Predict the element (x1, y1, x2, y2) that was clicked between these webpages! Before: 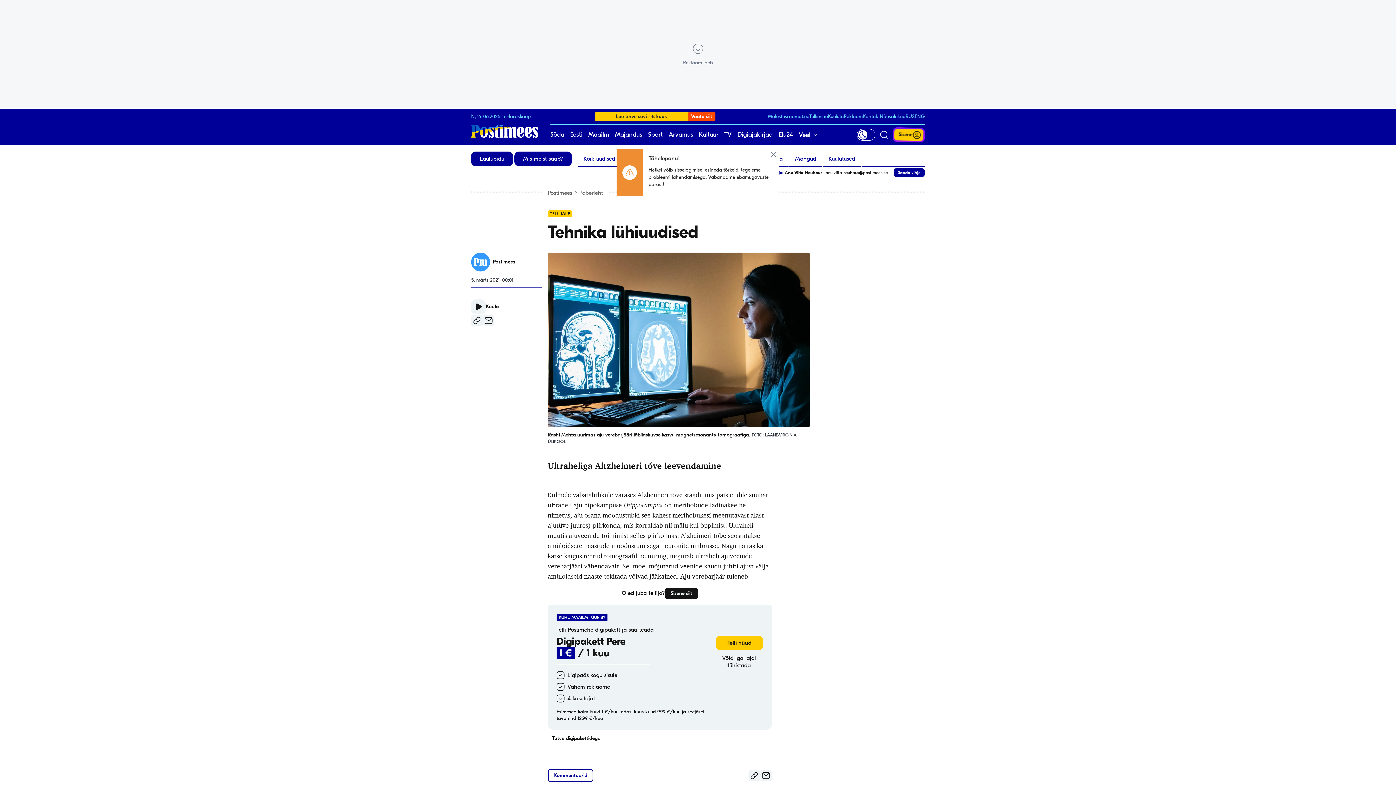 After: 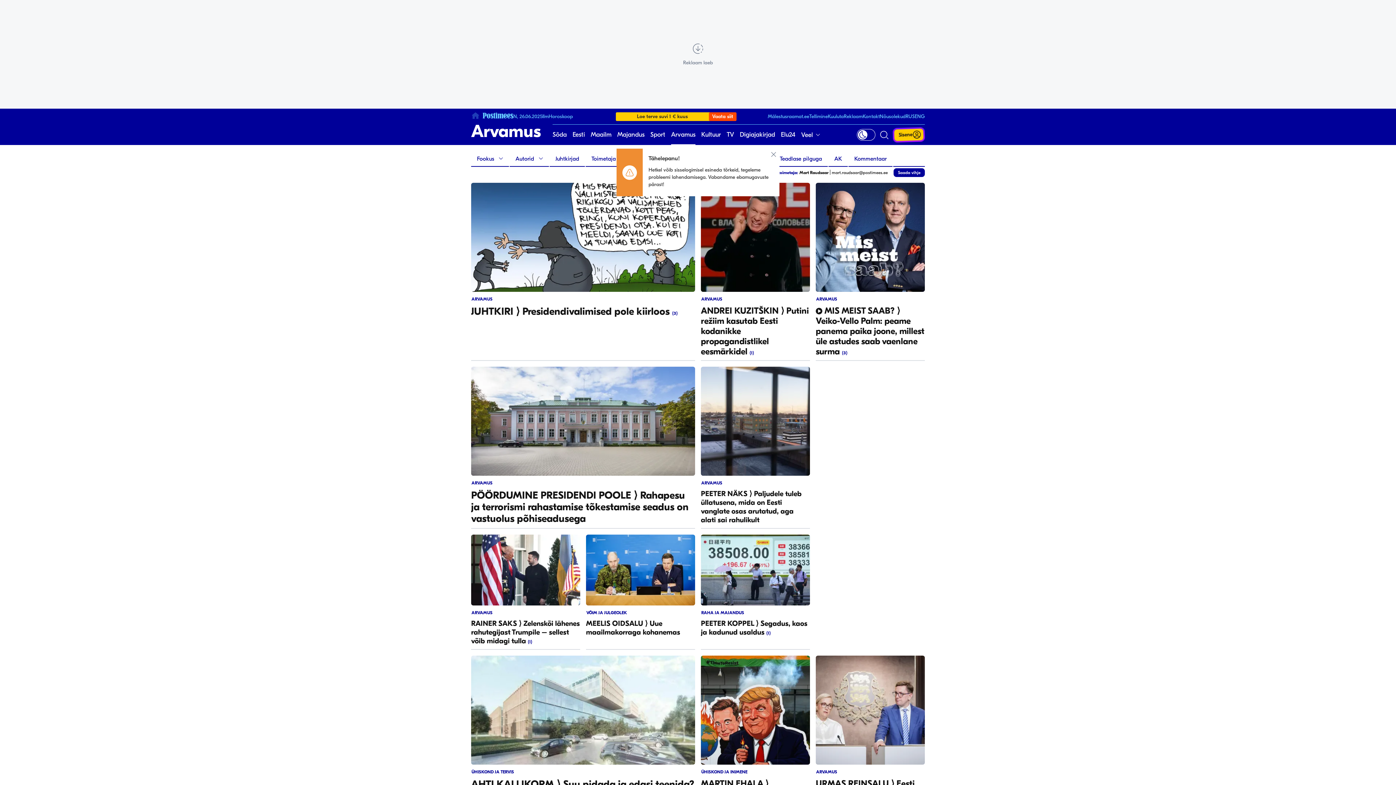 Action: label: Arvamus bbox: (668, 124, 693, 145)